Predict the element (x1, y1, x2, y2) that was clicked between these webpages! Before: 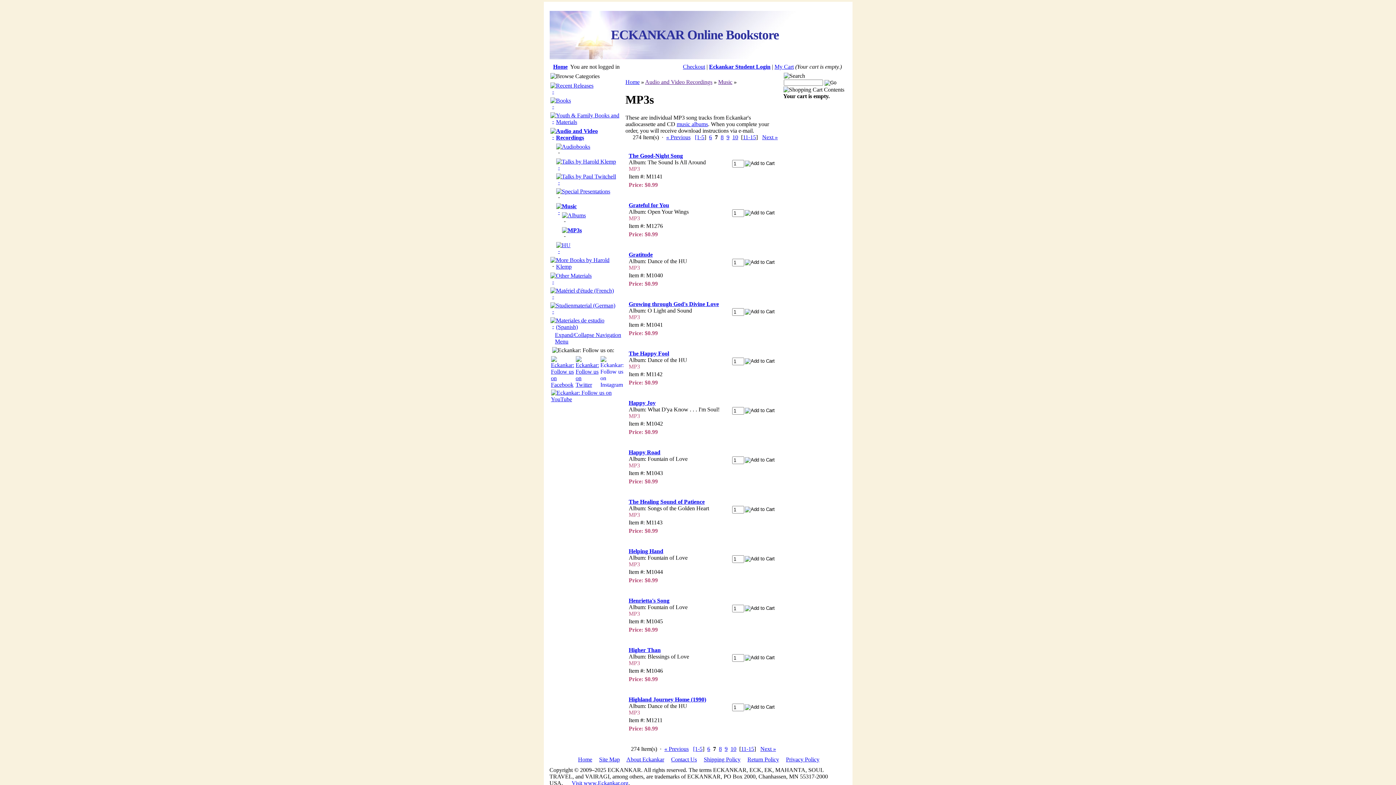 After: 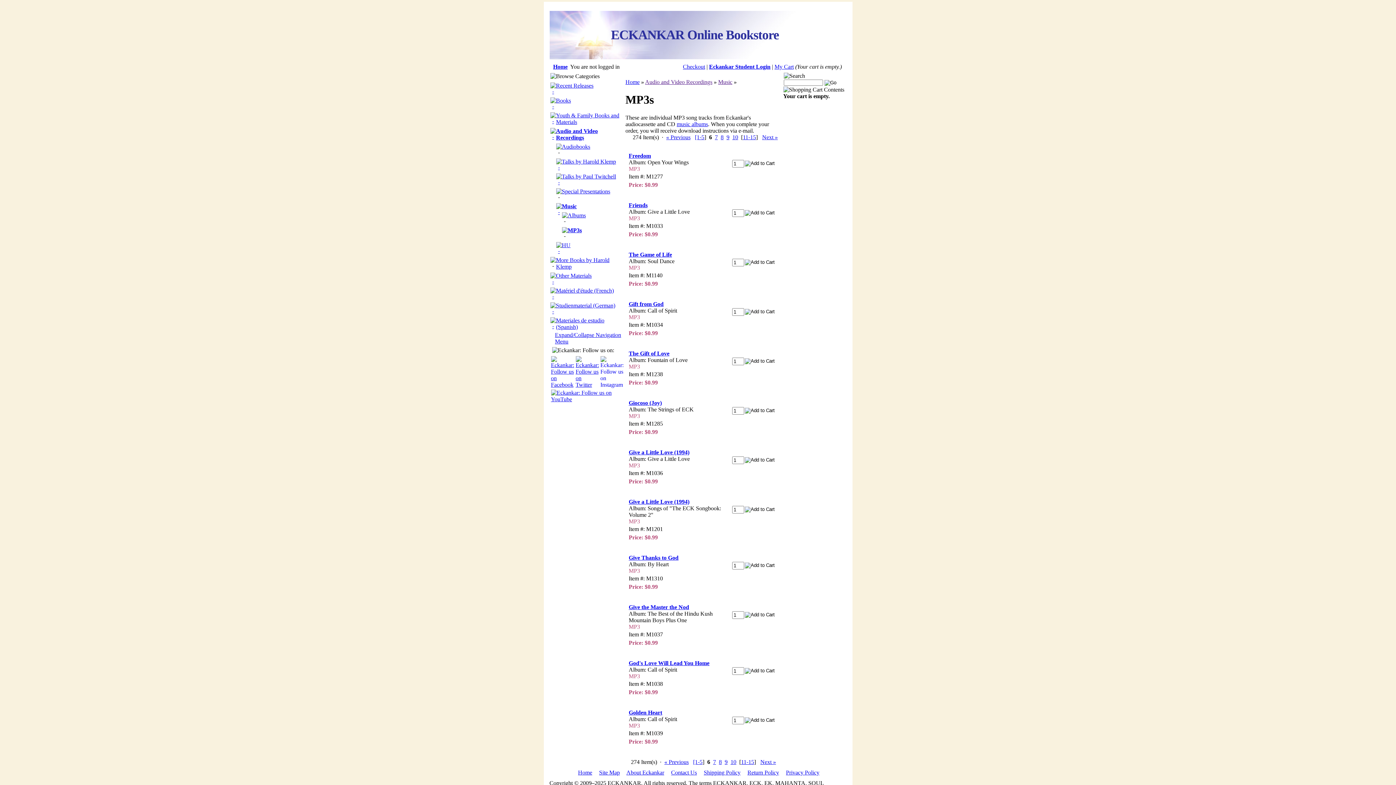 Action: label: 6 bbox: (707, 746, 710, 752)